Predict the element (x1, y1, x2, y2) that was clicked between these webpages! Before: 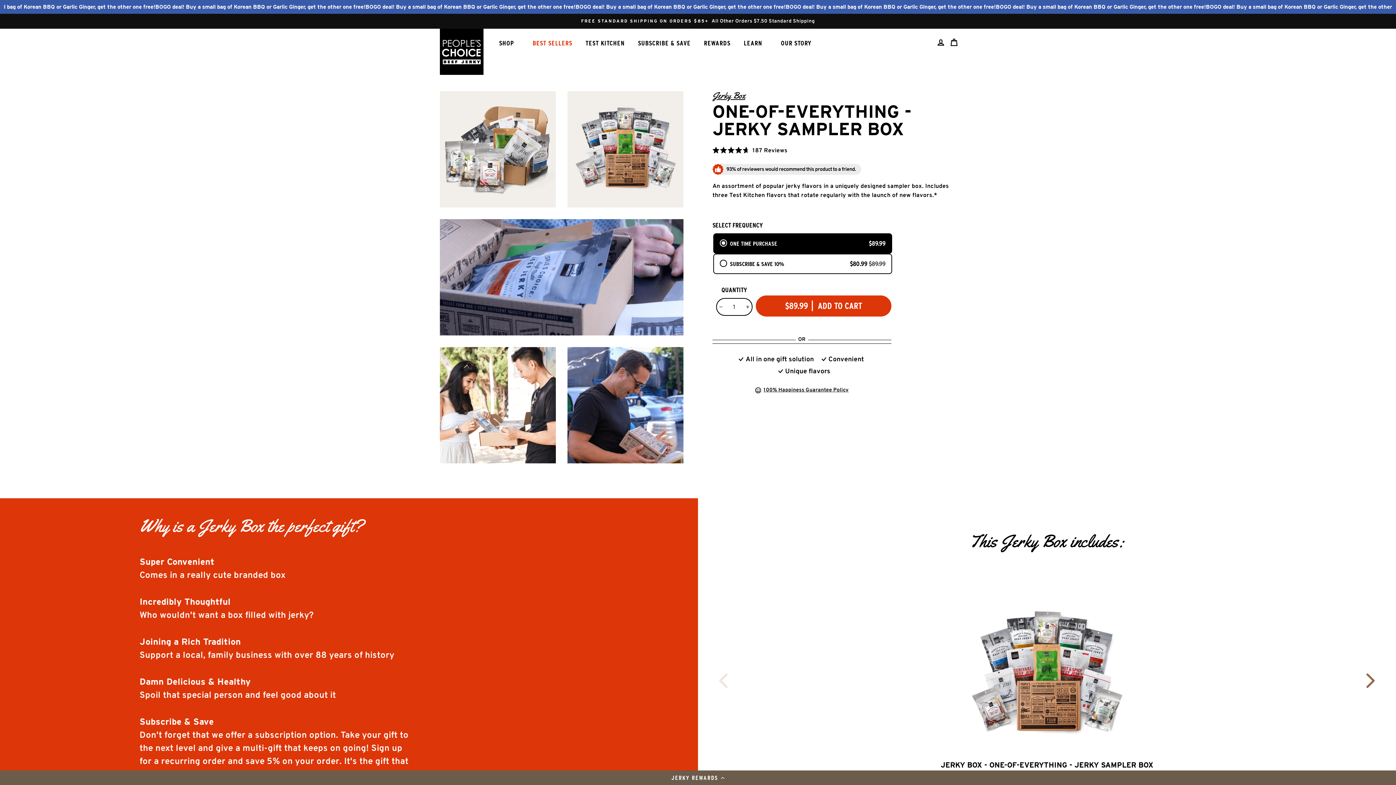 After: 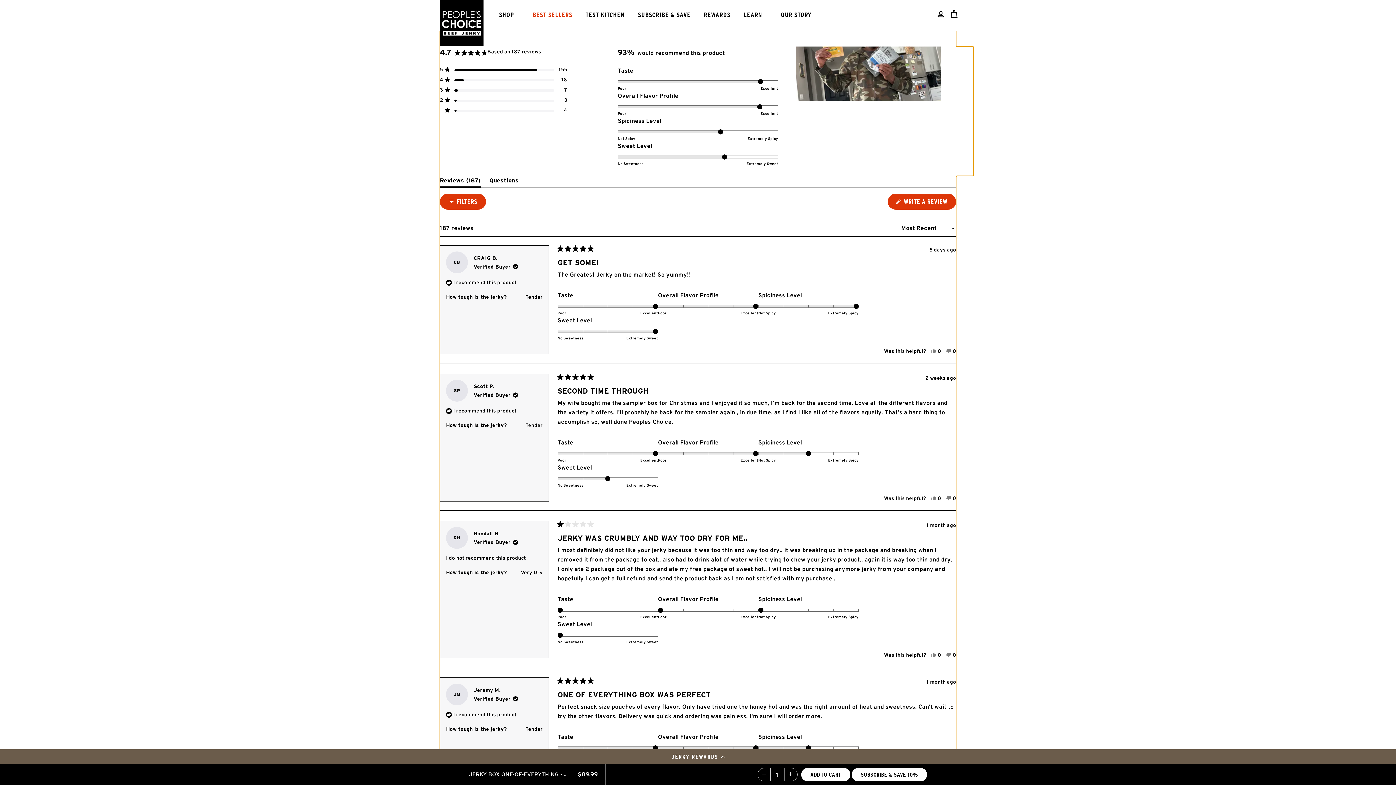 Action: bbox: (712, 146, 956, 154) label: Rated 4.7 out of 5 stars
187 Reviews
Click to scroll to reviews